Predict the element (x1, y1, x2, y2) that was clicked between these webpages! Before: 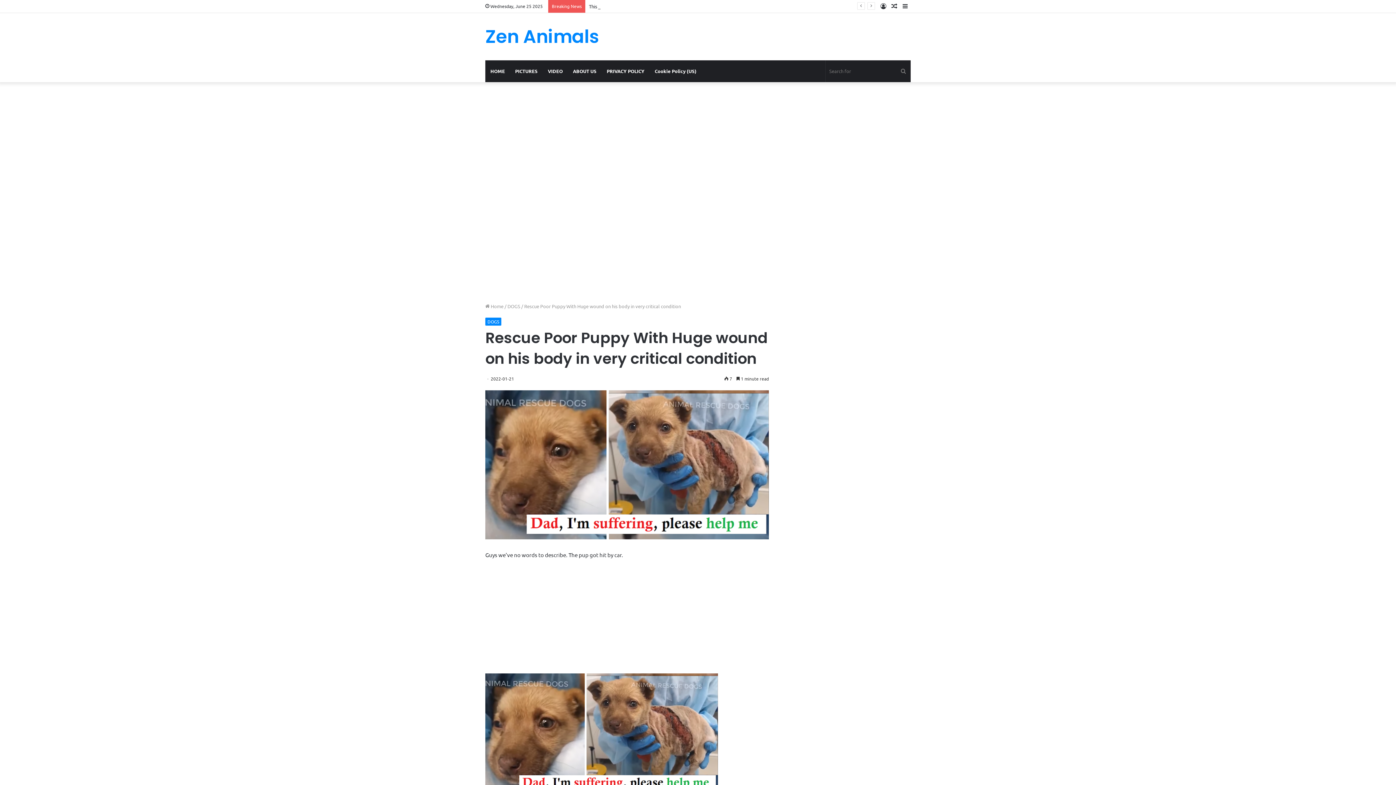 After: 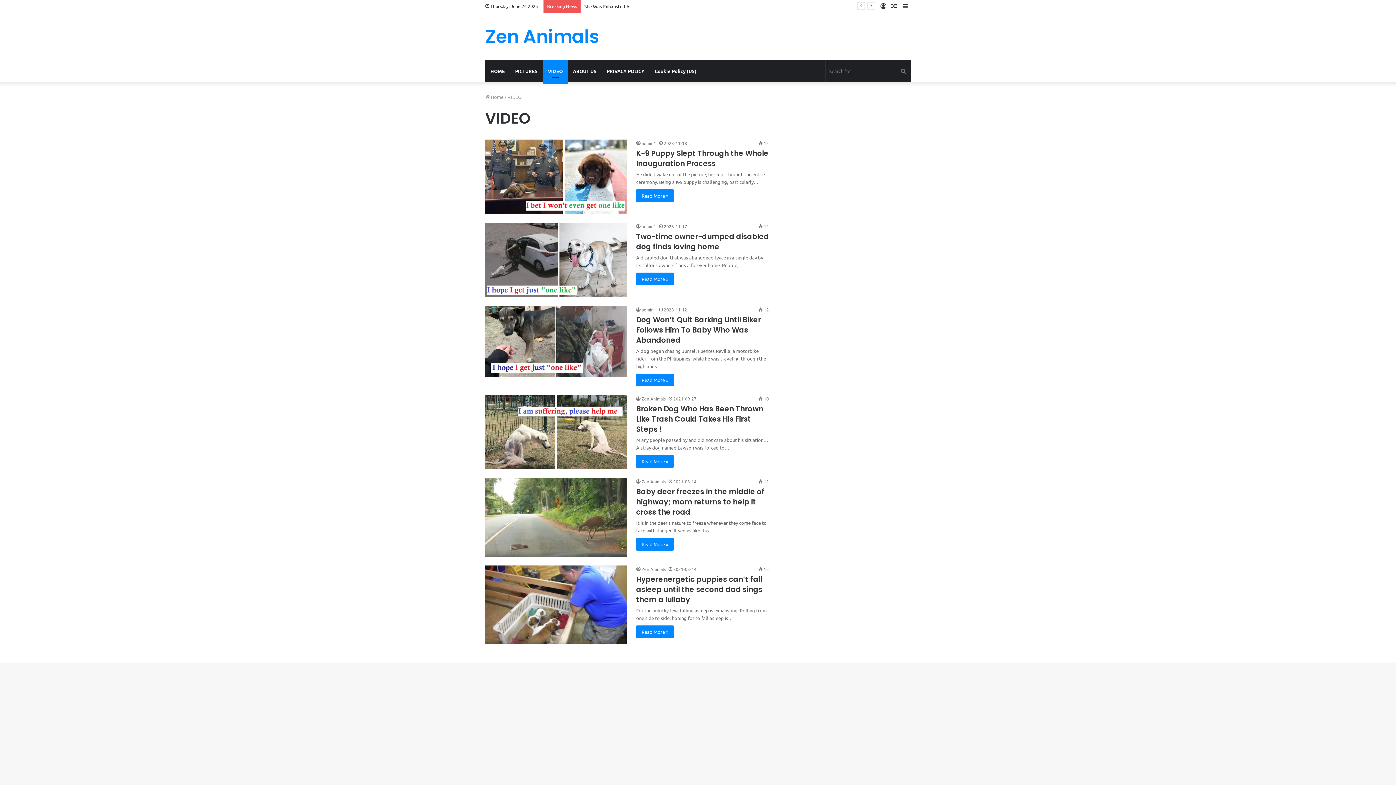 Action: label: VIDEO bbox: (542, 60, 568, 82)